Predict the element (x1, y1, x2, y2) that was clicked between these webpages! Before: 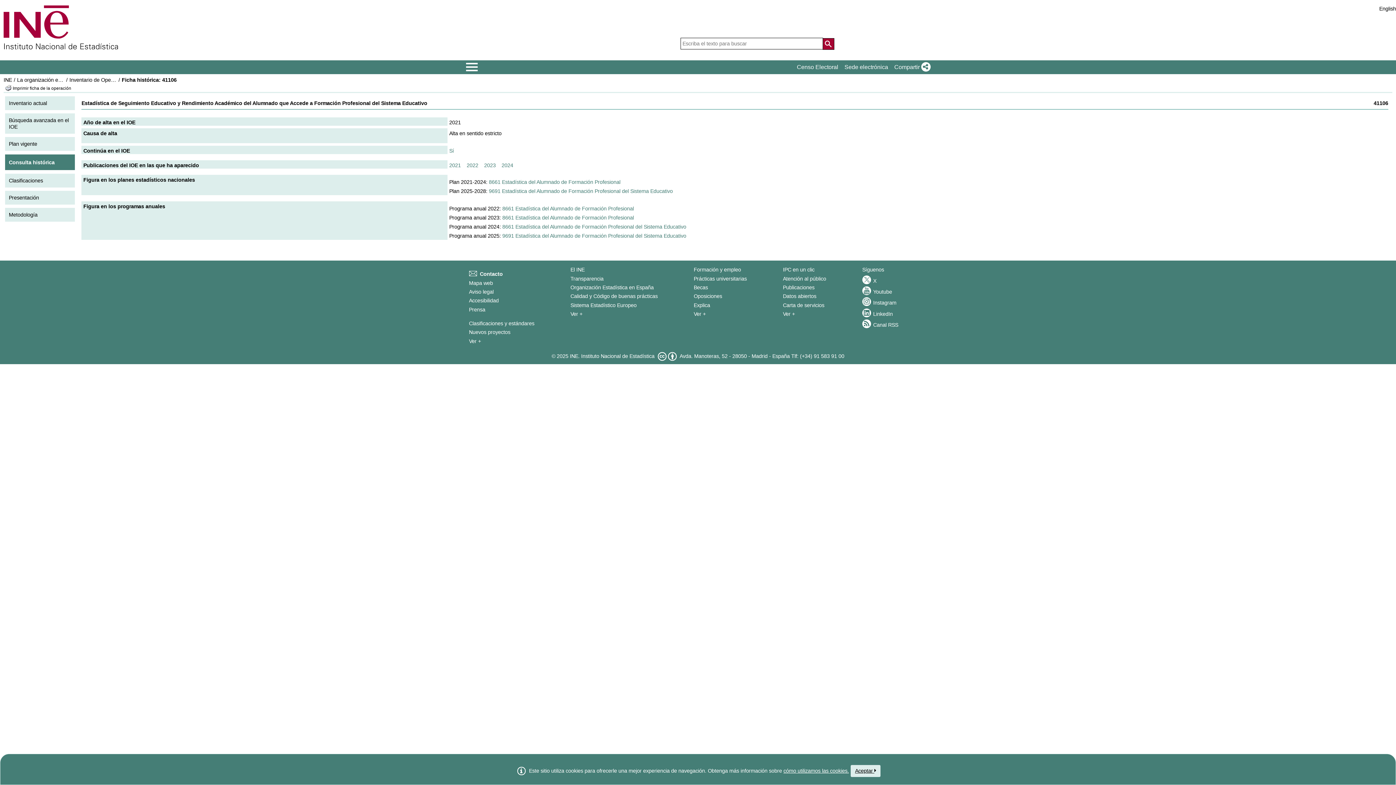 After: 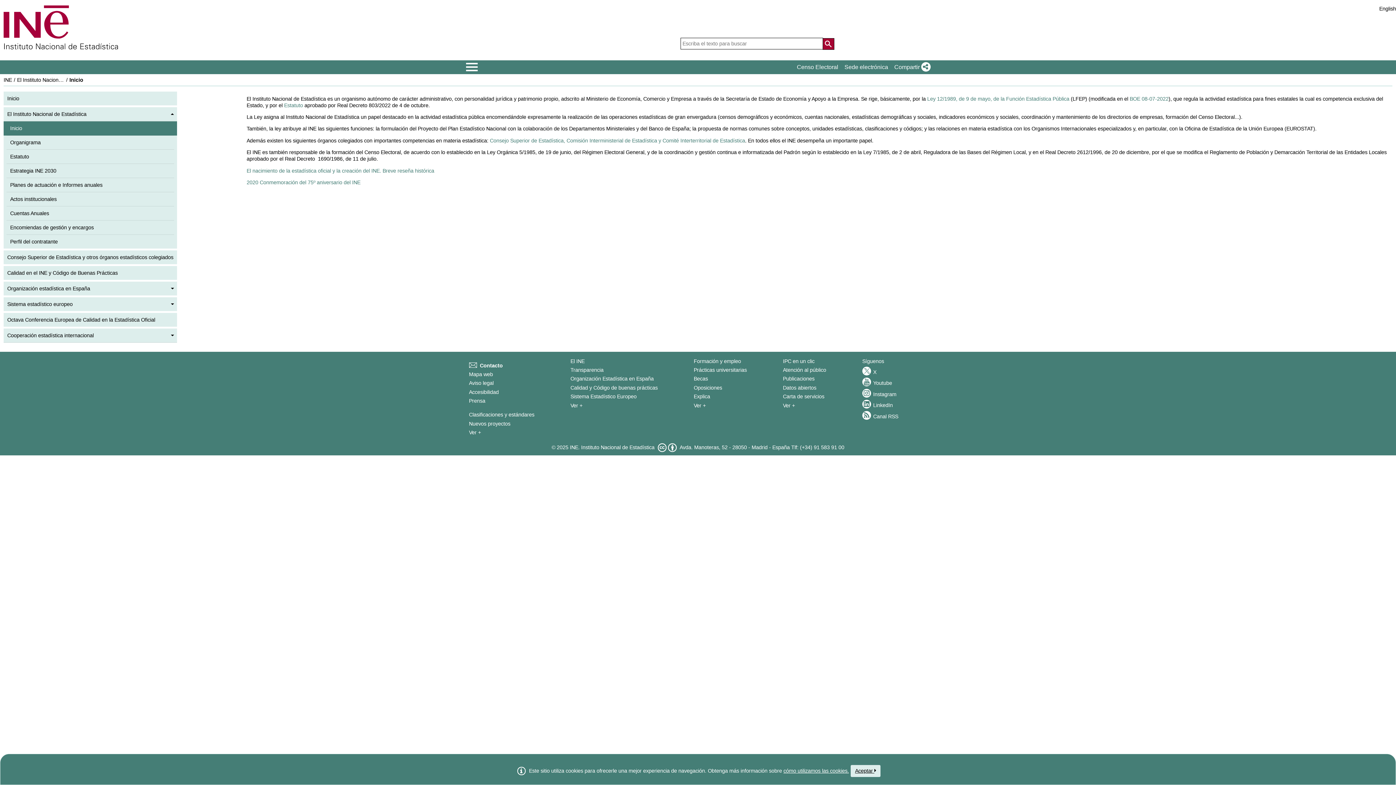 Action: label: El INE bbox: (570, 267, 584, 272)